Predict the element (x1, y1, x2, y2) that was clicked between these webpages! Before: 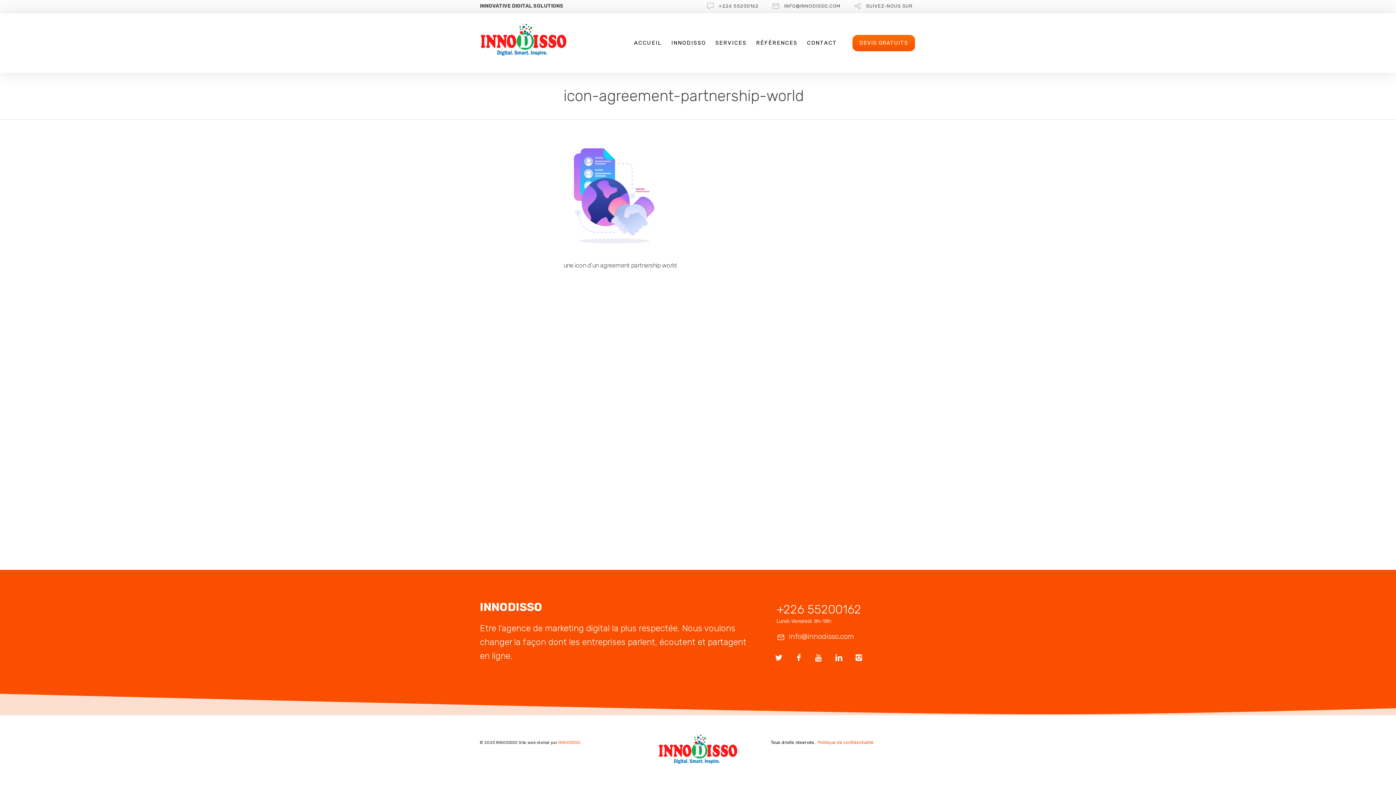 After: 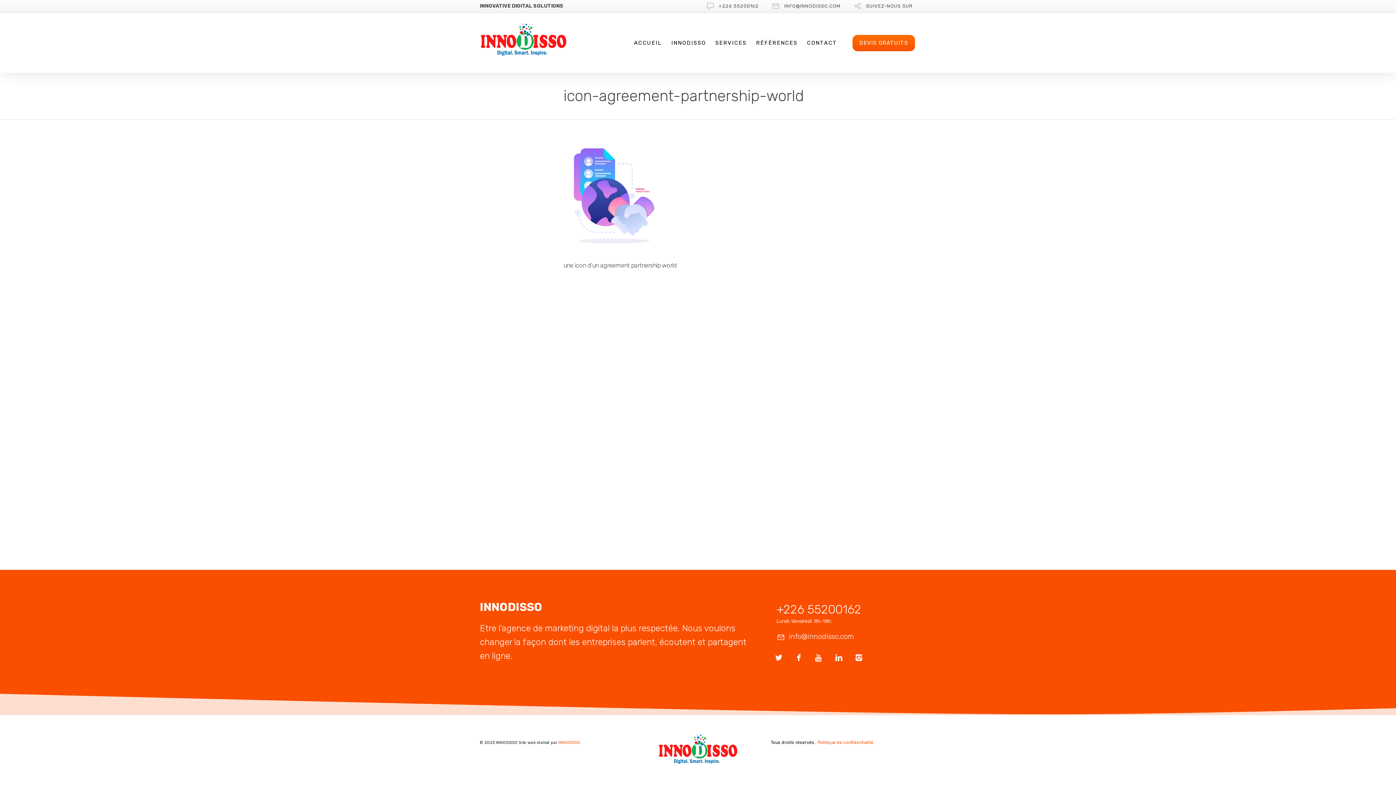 Action: label:  info@innodisso.com bbox: (770, 628, 861, 646)